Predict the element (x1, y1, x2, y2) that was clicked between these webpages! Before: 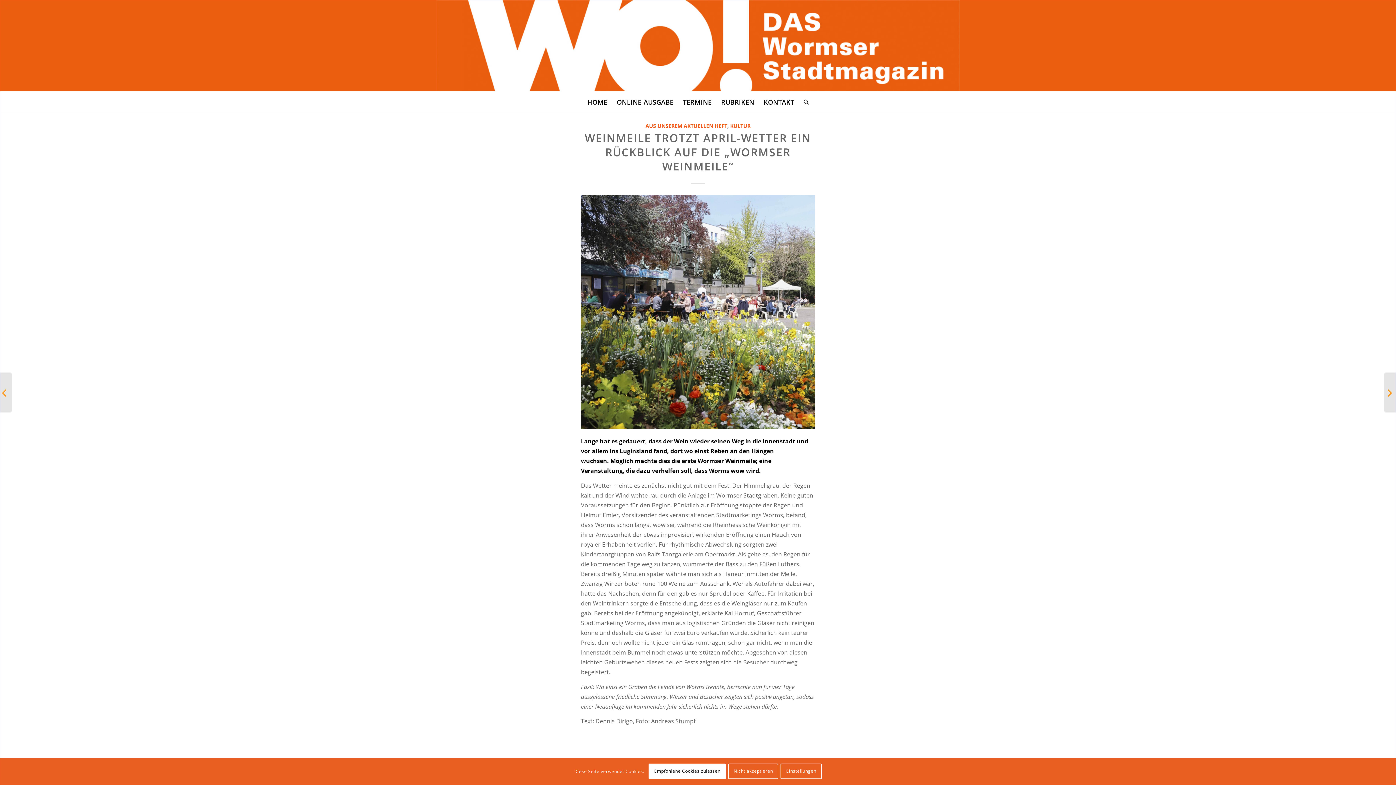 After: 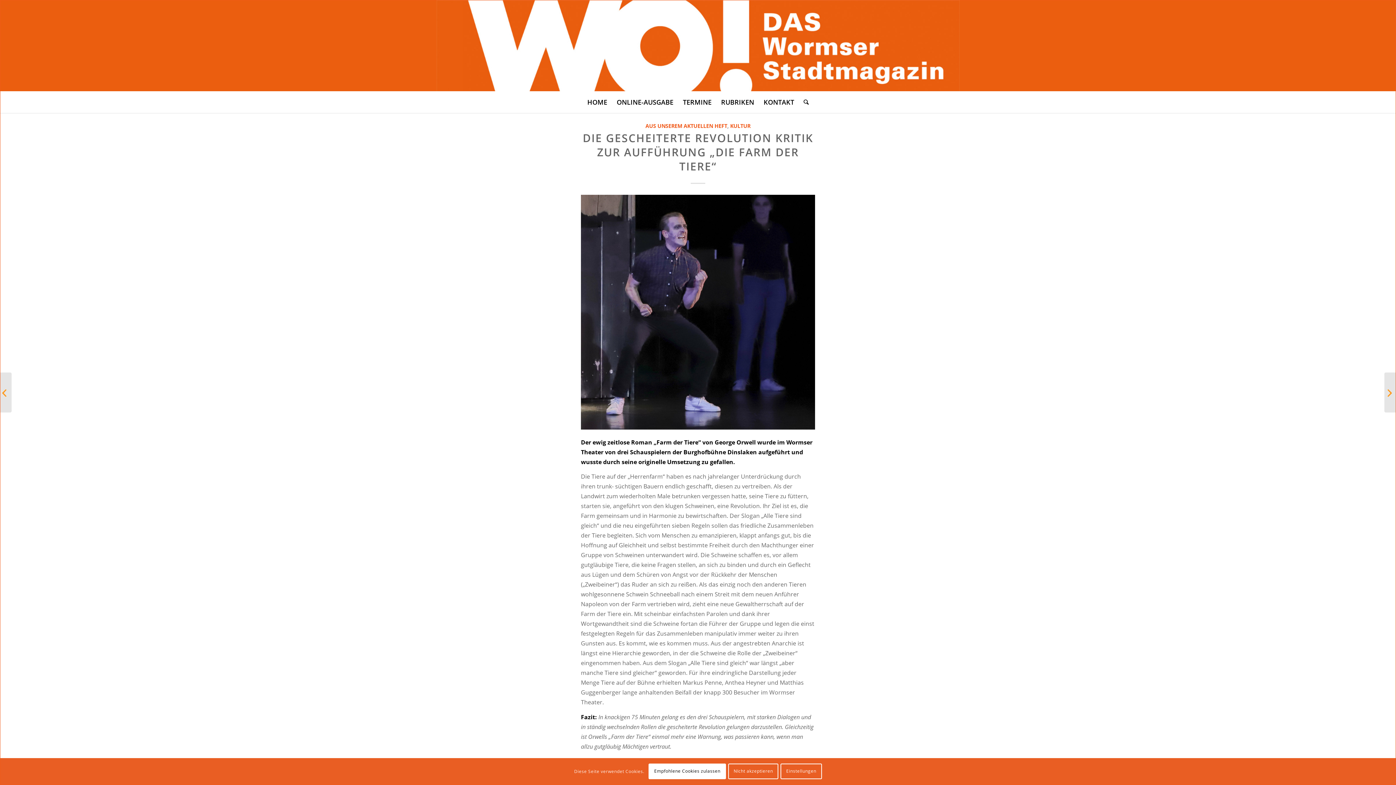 Action: label: DIE GESCHEITERTE REVOLUTION Kritik zur Aufführung „Die Farm der Tiere“	 bbox: (0, 372, 11, 412)